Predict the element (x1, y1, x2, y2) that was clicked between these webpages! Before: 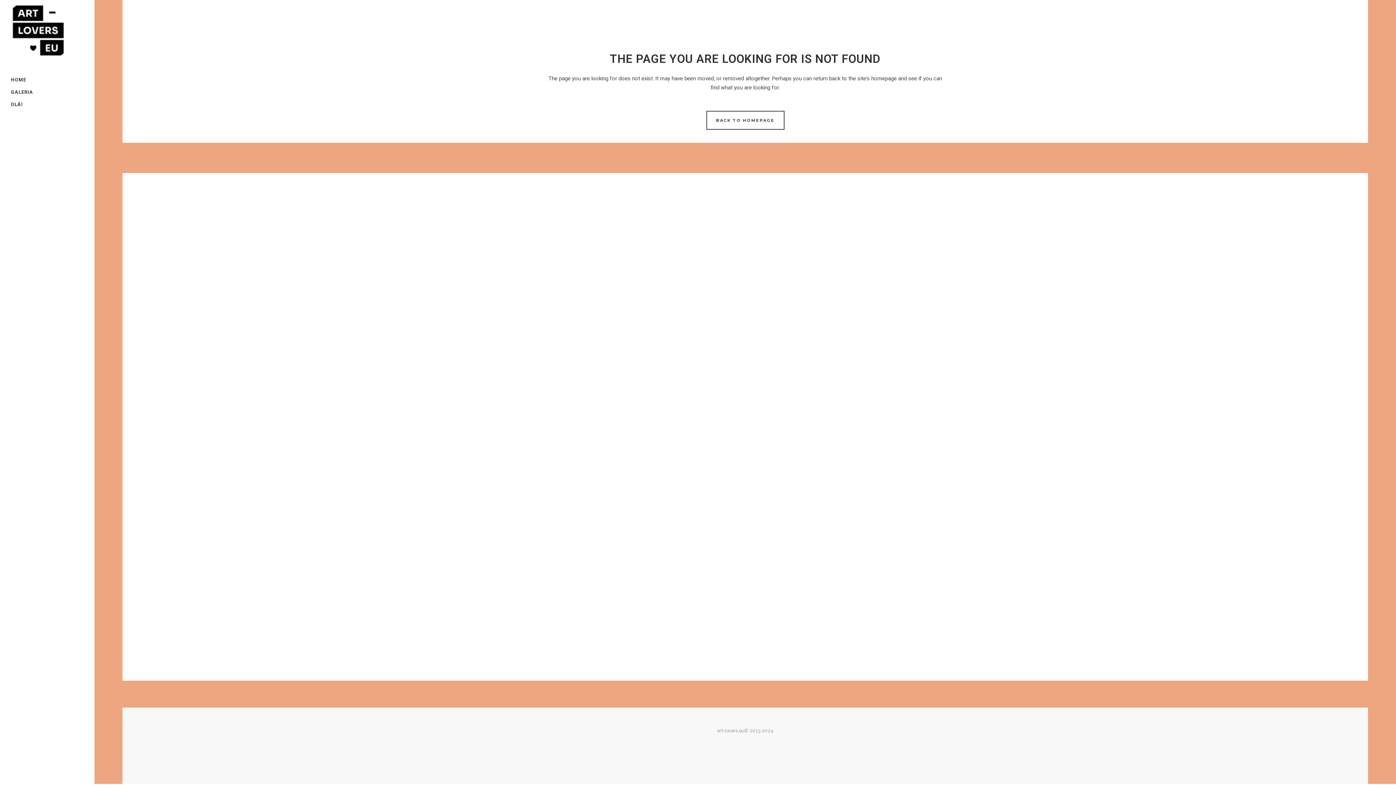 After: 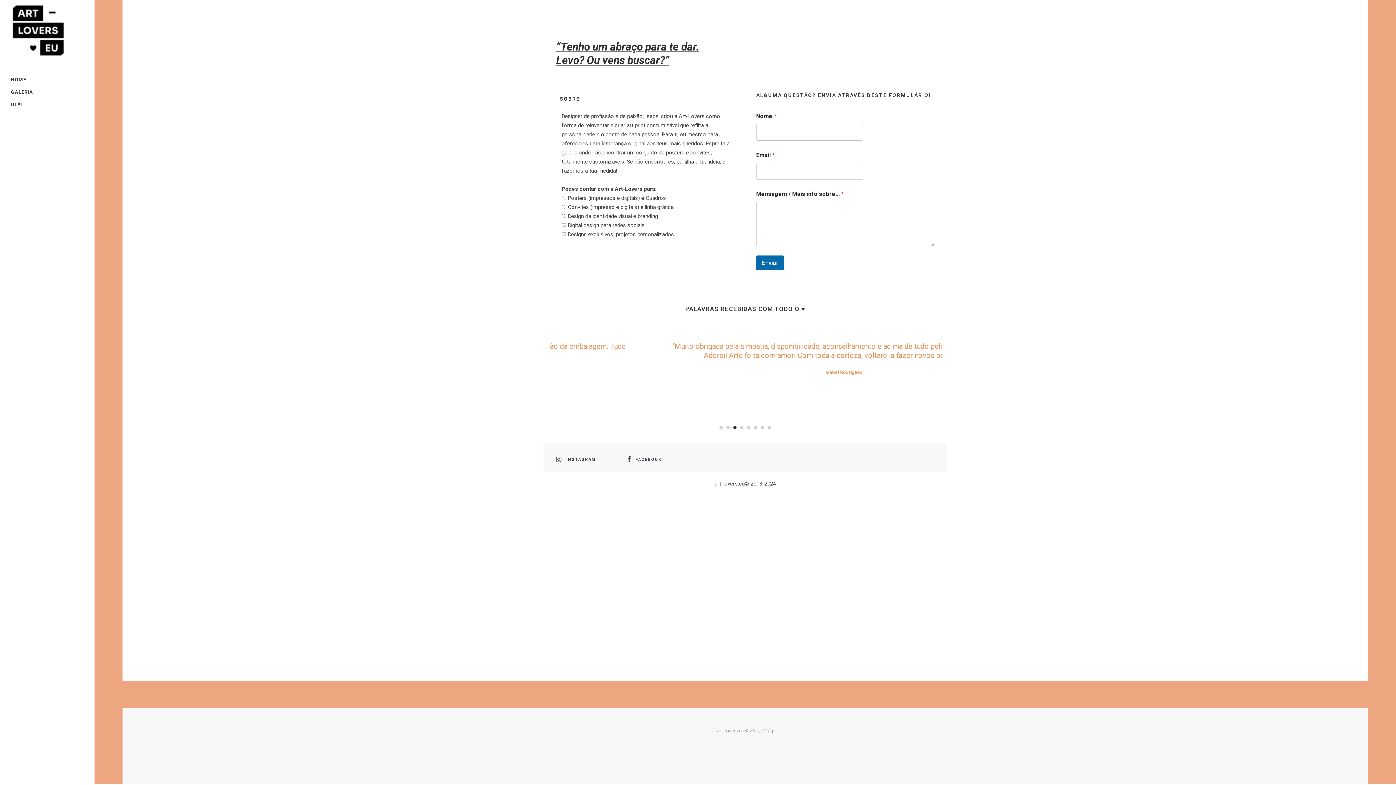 Action: label: OLÁ! bbox: (10, 98, 83, 110)